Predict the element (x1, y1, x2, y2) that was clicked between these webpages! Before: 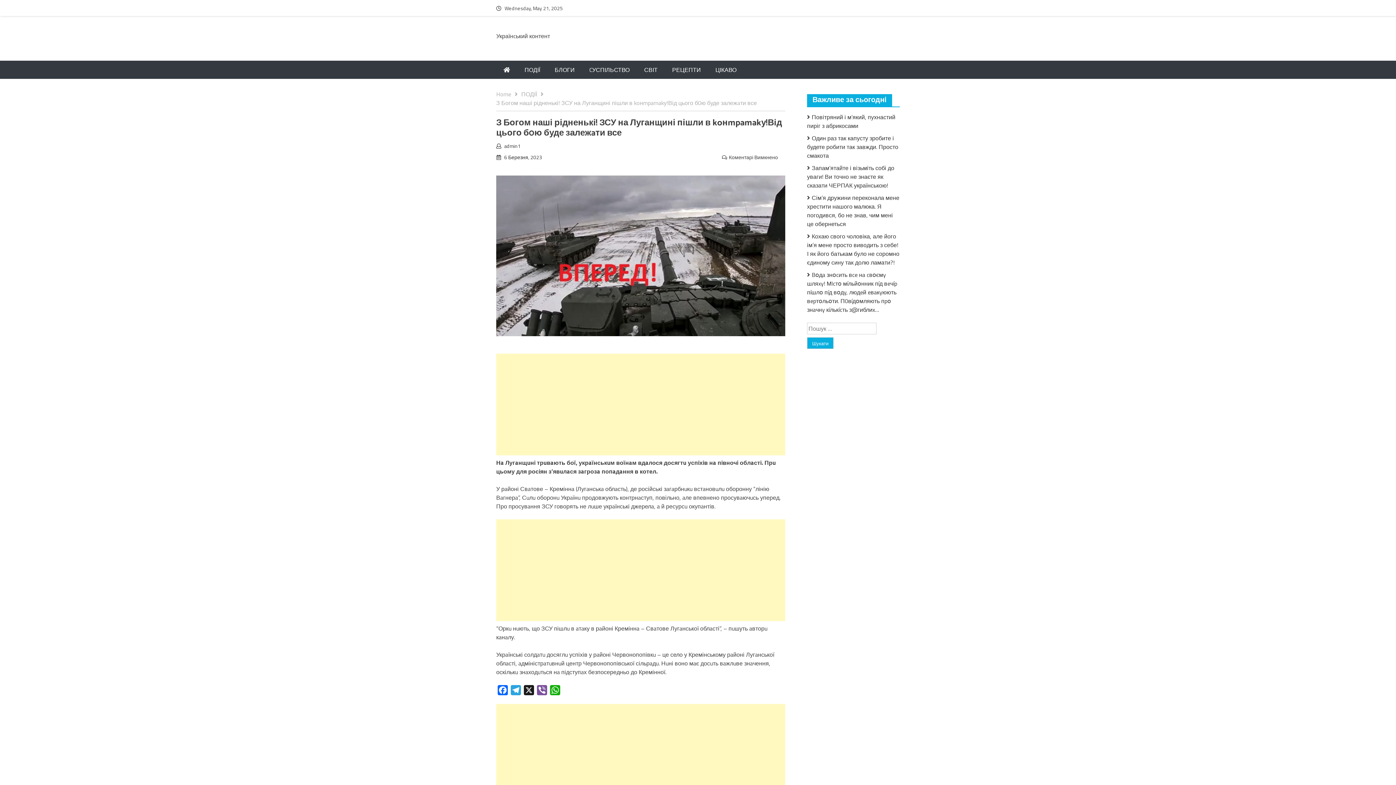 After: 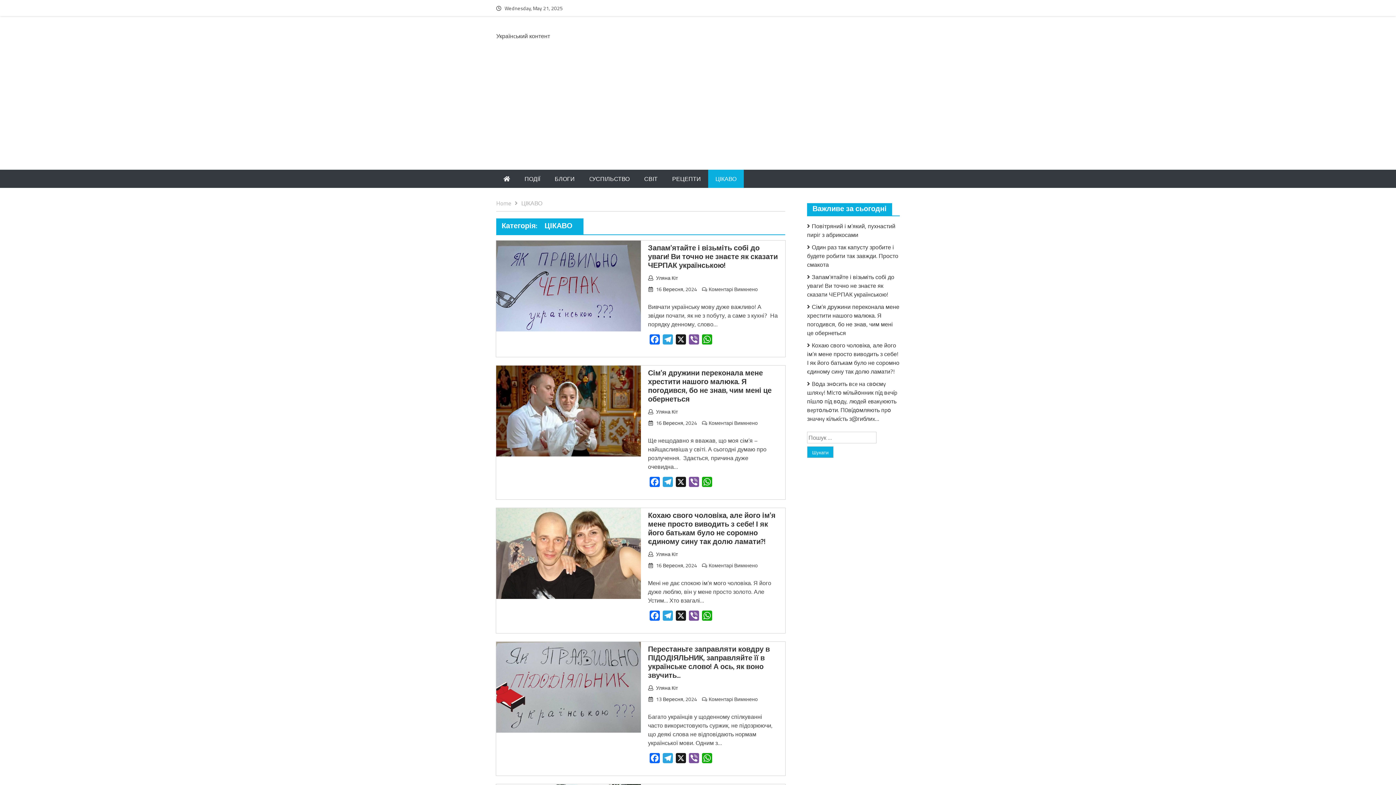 Action: label: ЦІКАВО bbox: (708, 60, 744, 78)